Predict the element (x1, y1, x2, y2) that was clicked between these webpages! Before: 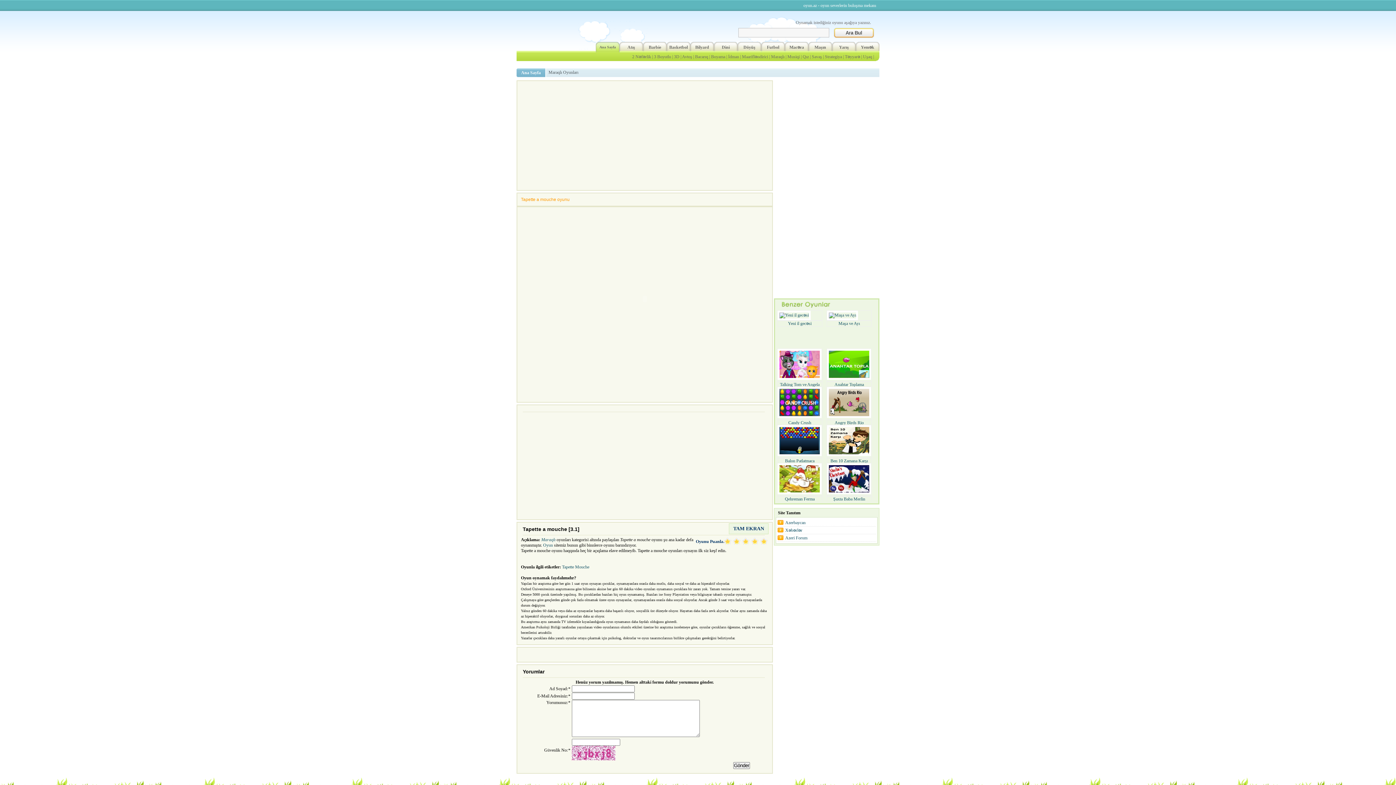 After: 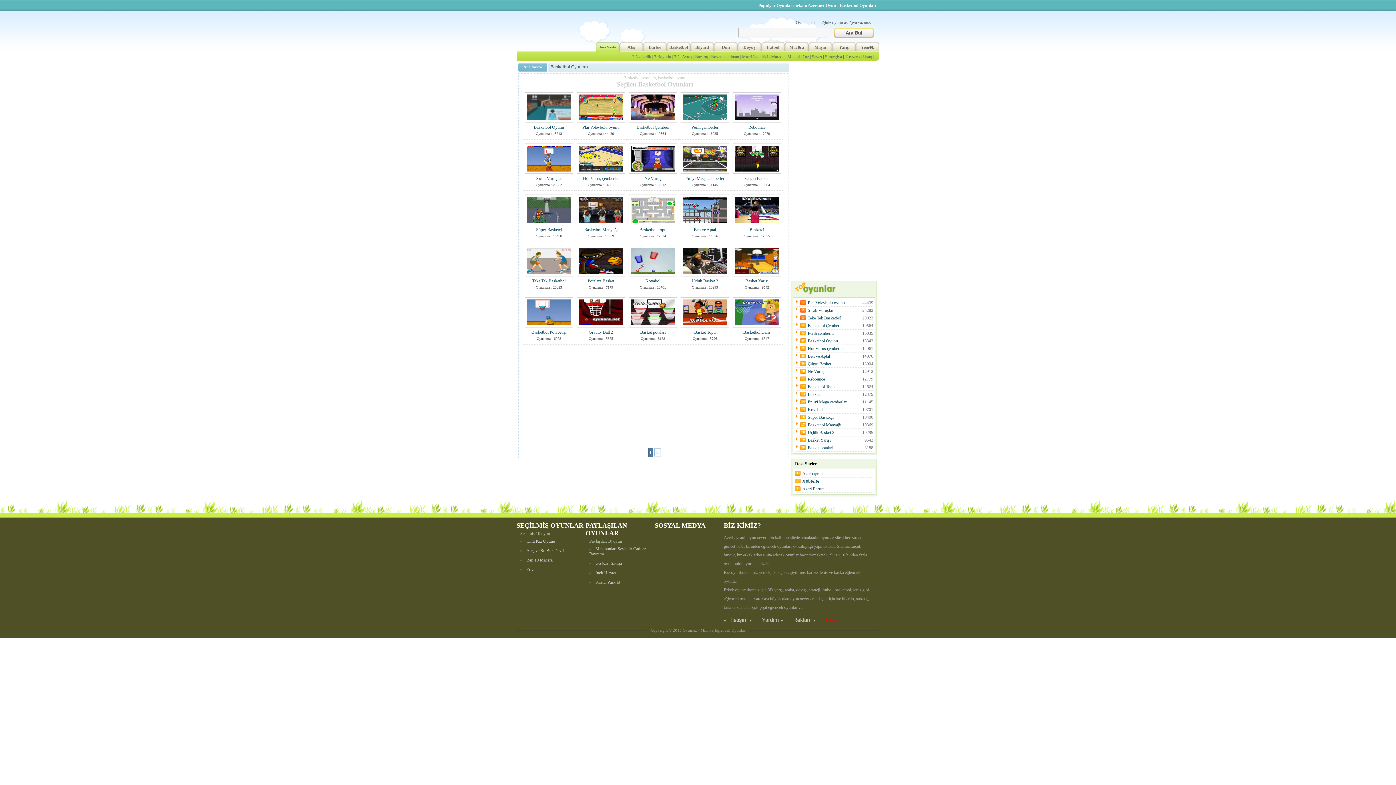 Action: label: Basketbol bbox: (666, 41, 690, 52)